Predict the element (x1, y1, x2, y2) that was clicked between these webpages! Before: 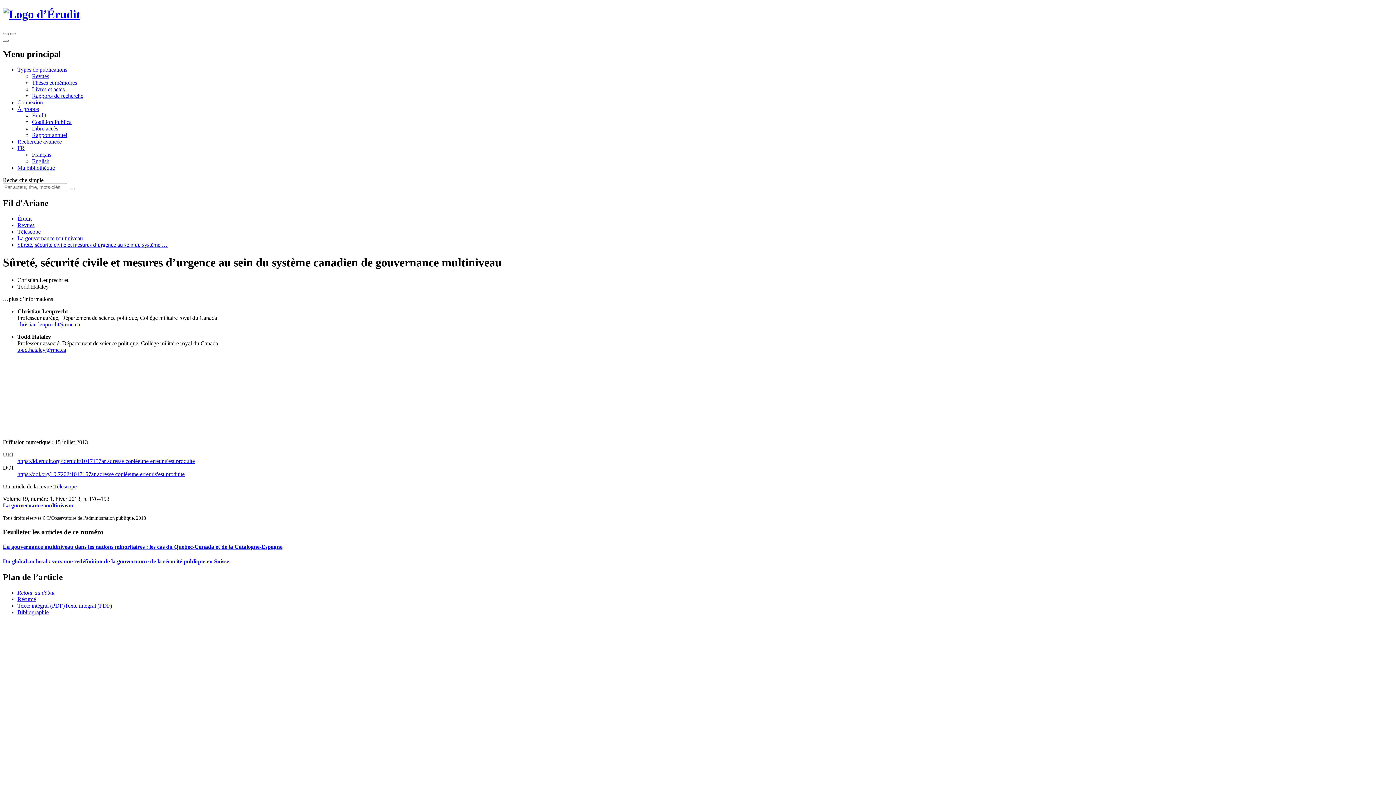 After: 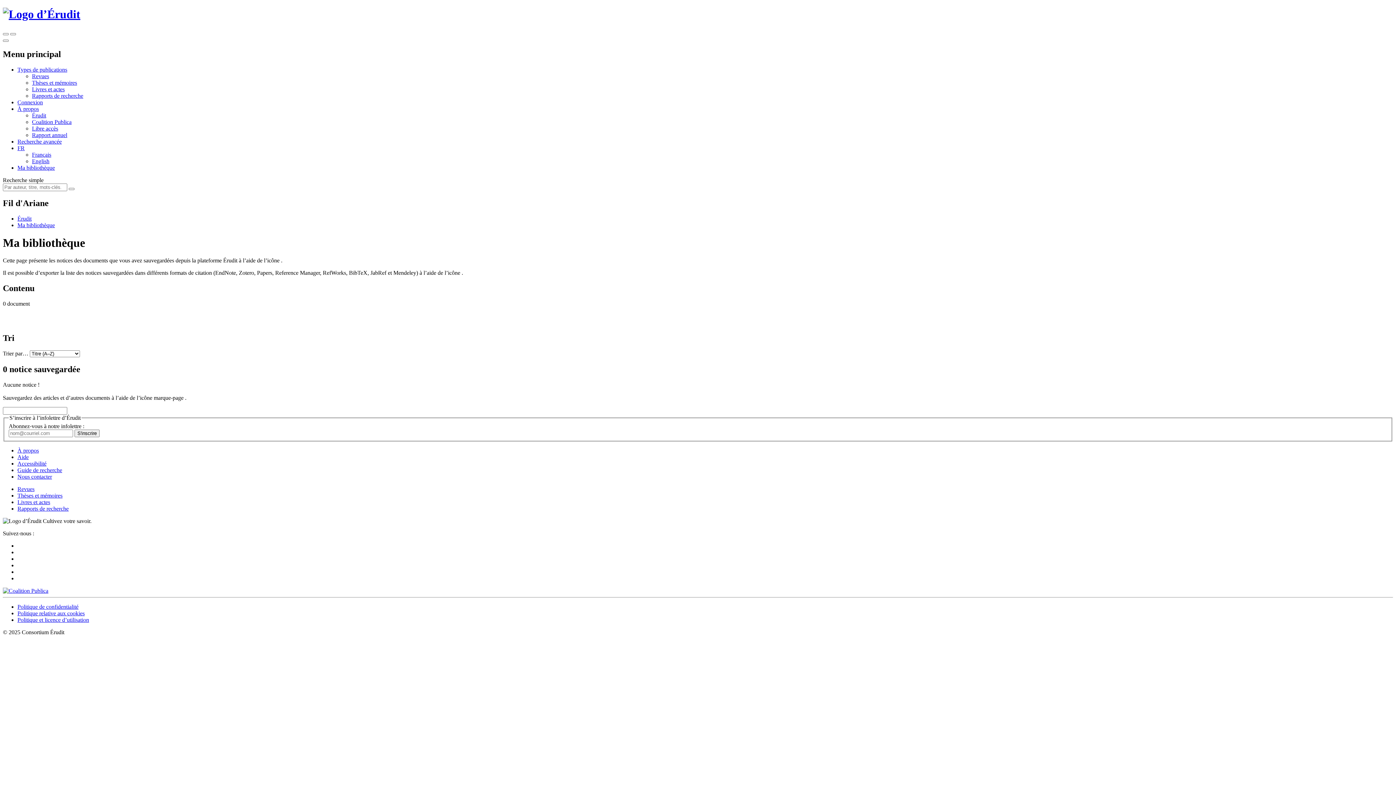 Action: bbox: (17, 164, 54, 170) label: Ma bibliothèque